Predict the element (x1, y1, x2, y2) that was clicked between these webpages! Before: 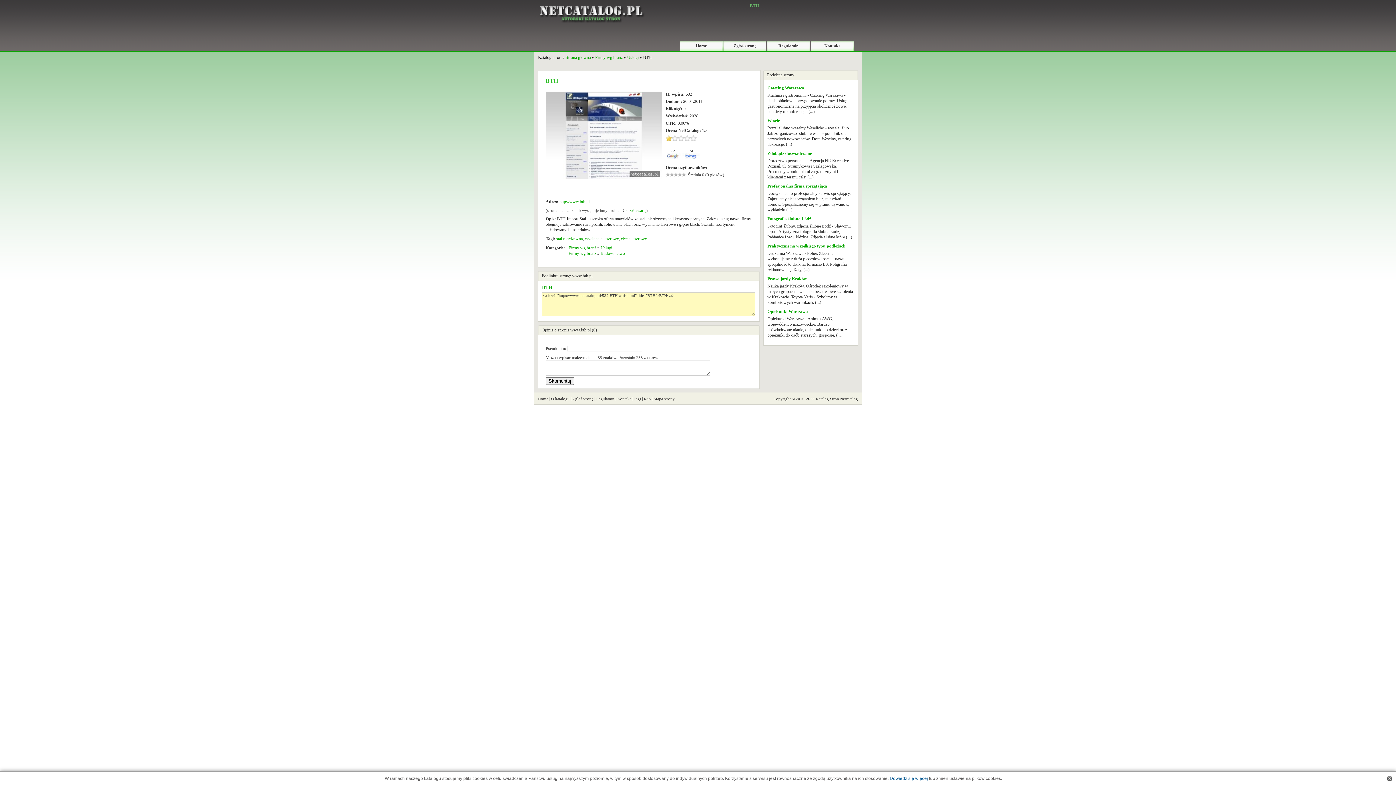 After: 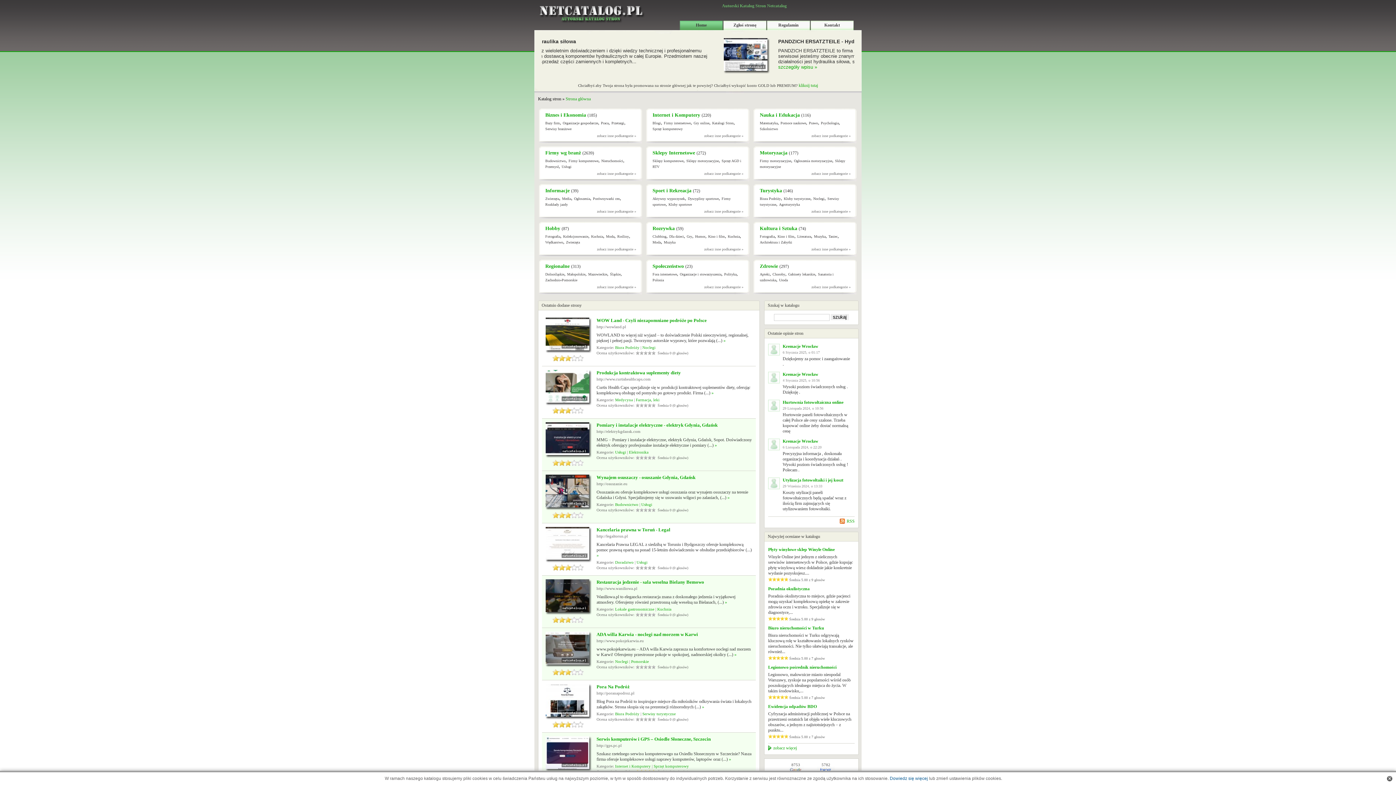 Action: bbox: (534, 0, 647, 5)